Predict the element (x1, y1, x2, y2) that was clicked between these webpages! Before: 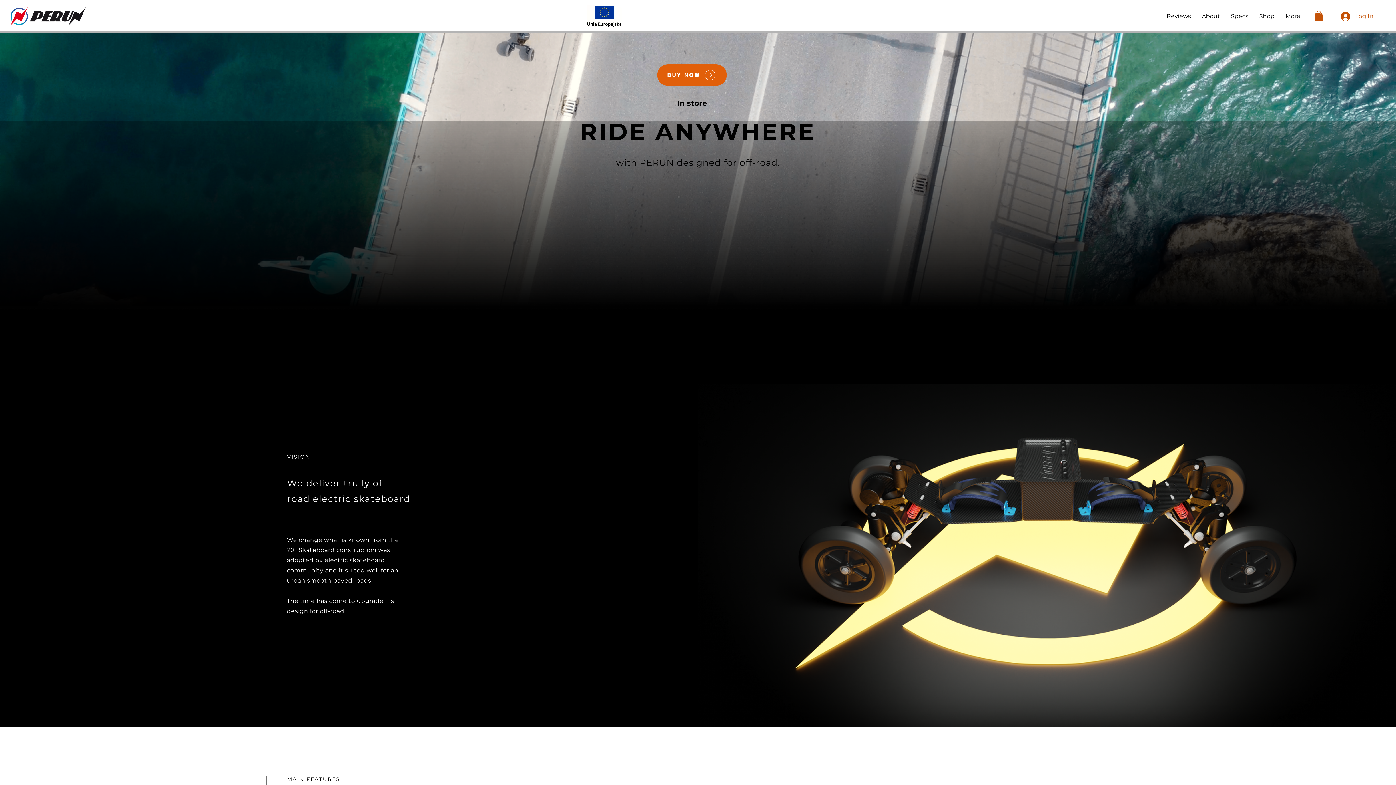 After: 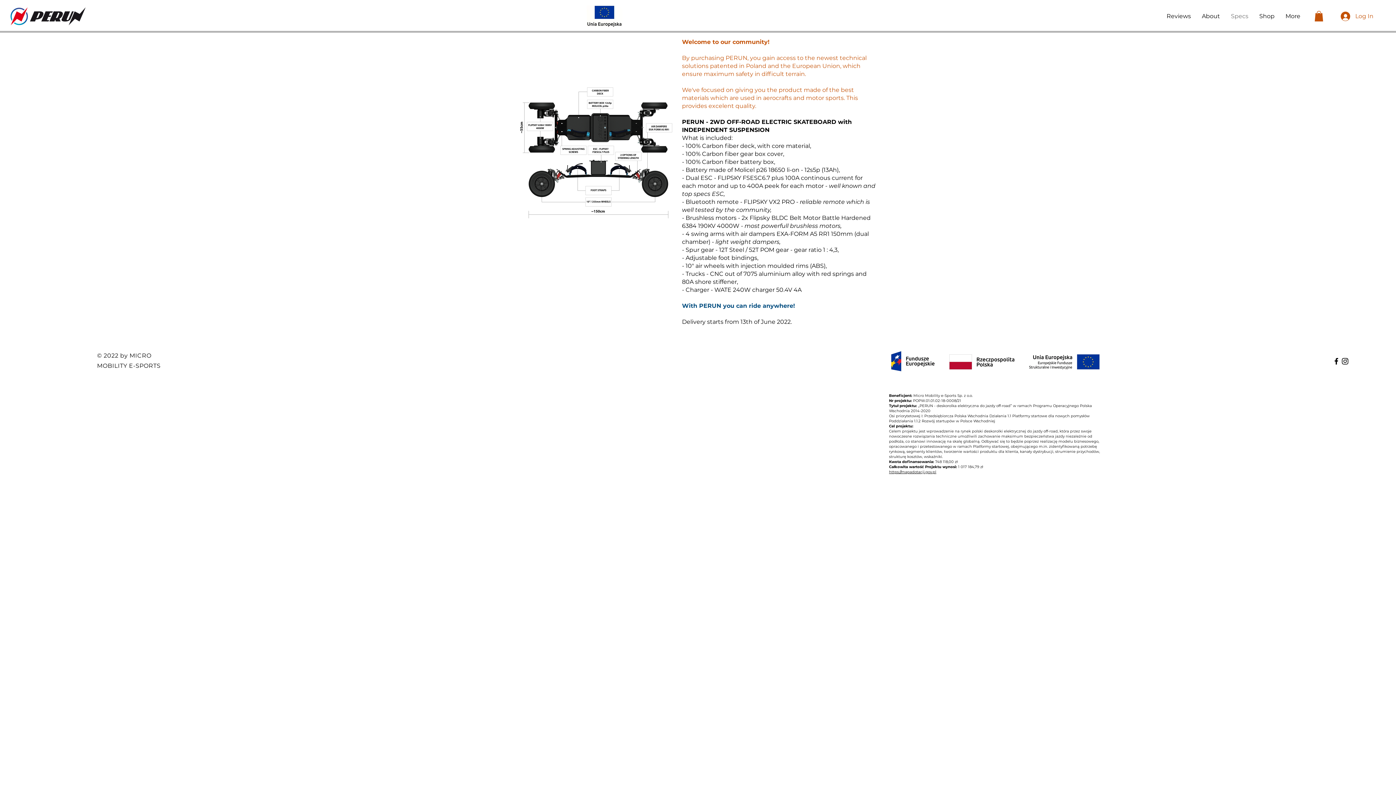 Action: bbox: (1225, 7, 1254, 25) label: Specs